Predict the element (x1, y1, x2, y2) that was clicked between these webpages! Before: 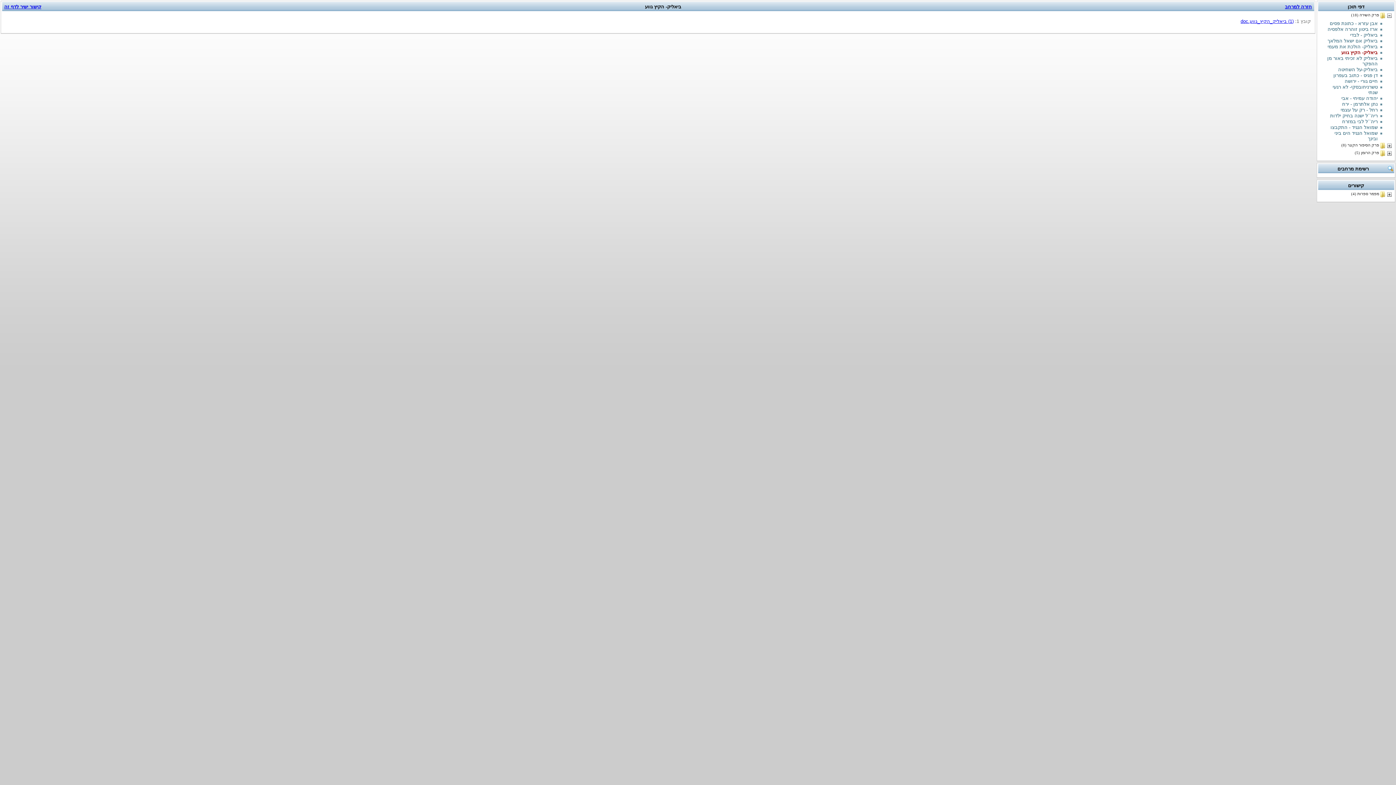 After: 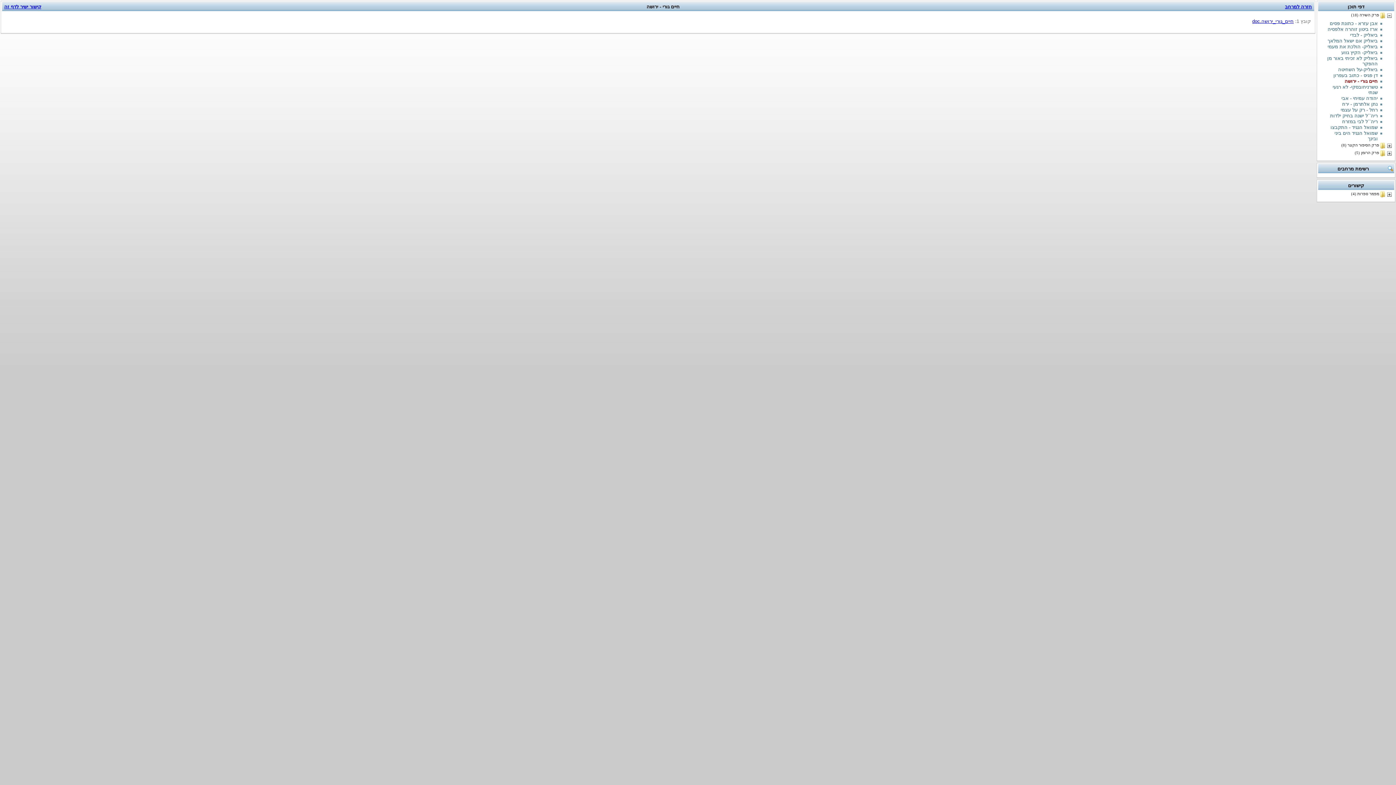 Action: label: חיים גורי - ירושה bbox: (1344, 78, 1378, 84)